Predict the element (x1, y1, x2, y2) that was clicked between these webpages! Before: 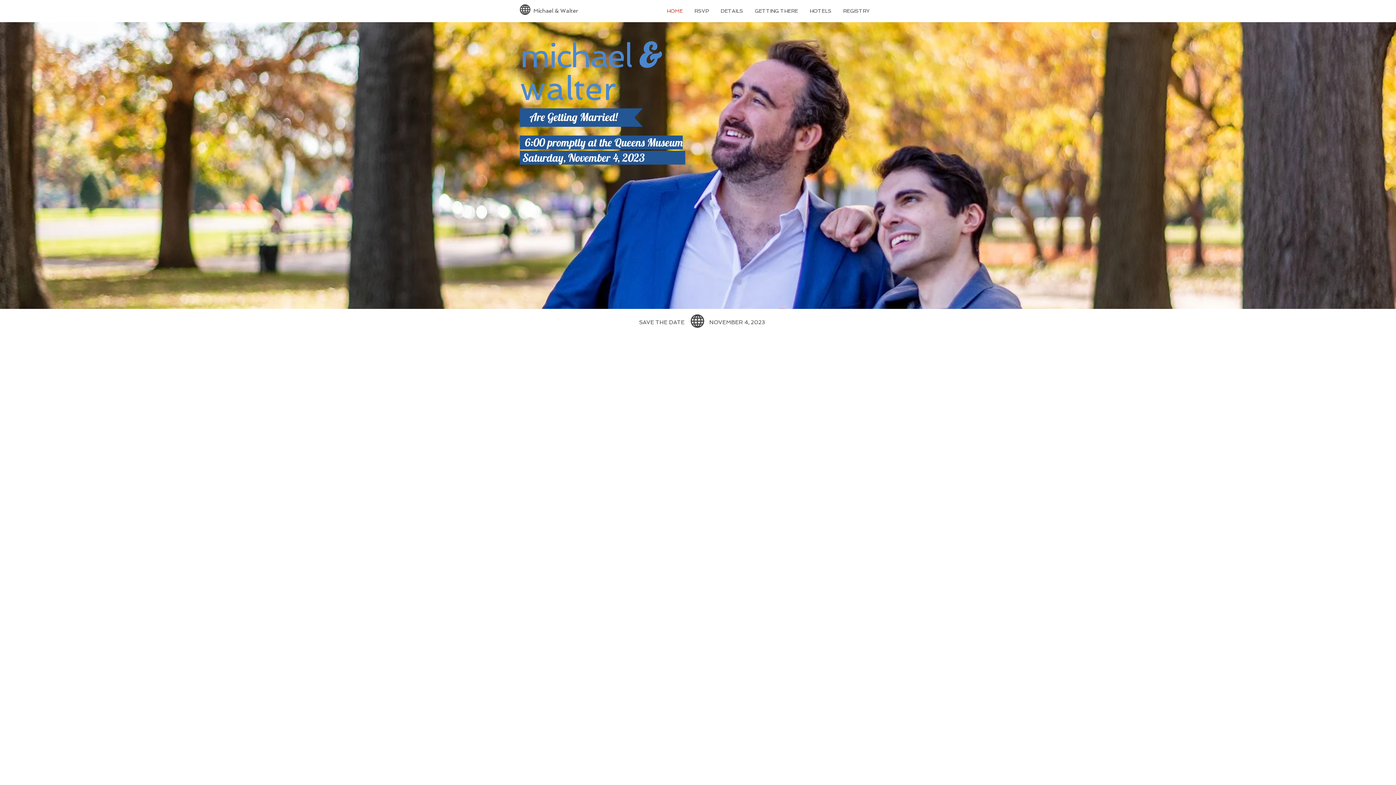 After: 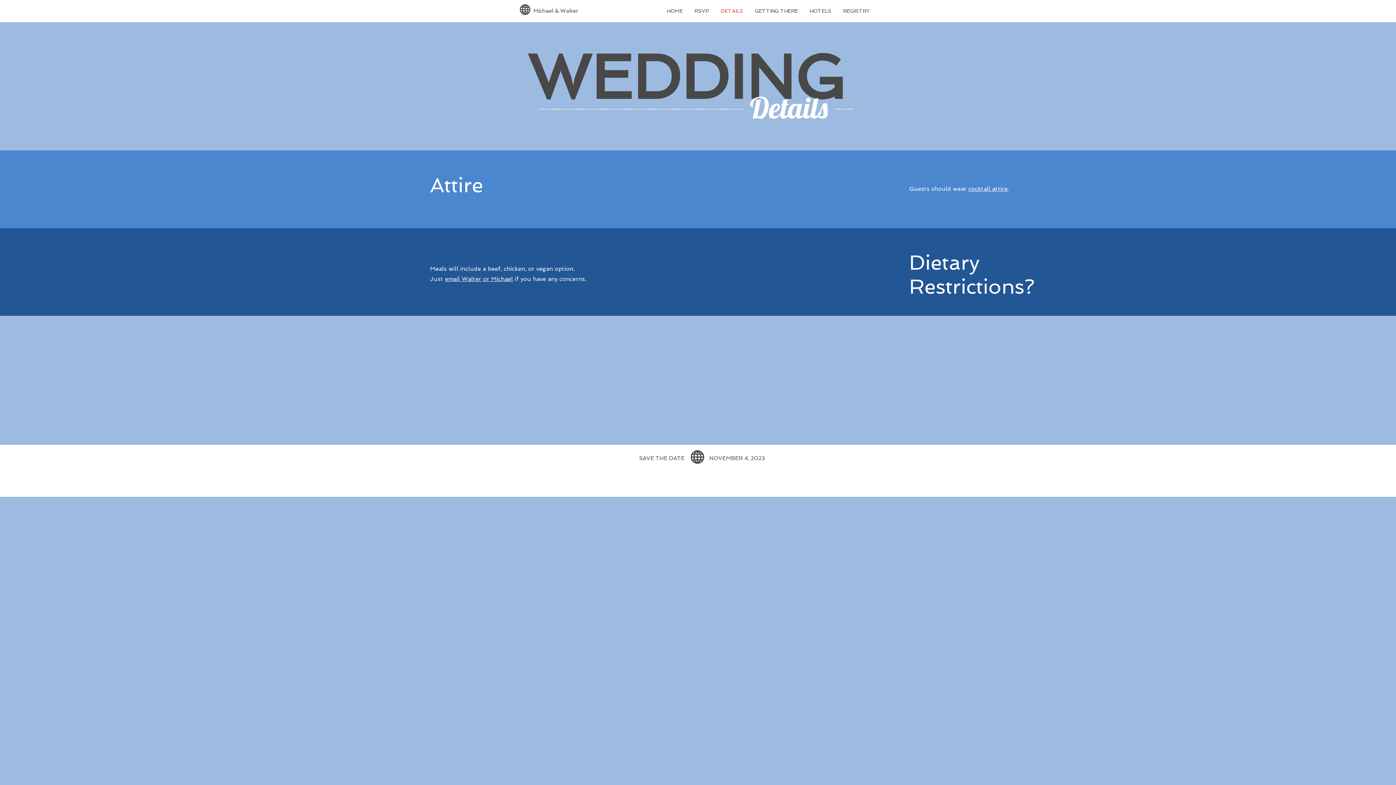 Action: label: Are Getting Married! bbox: (529, 110, 617, 124)